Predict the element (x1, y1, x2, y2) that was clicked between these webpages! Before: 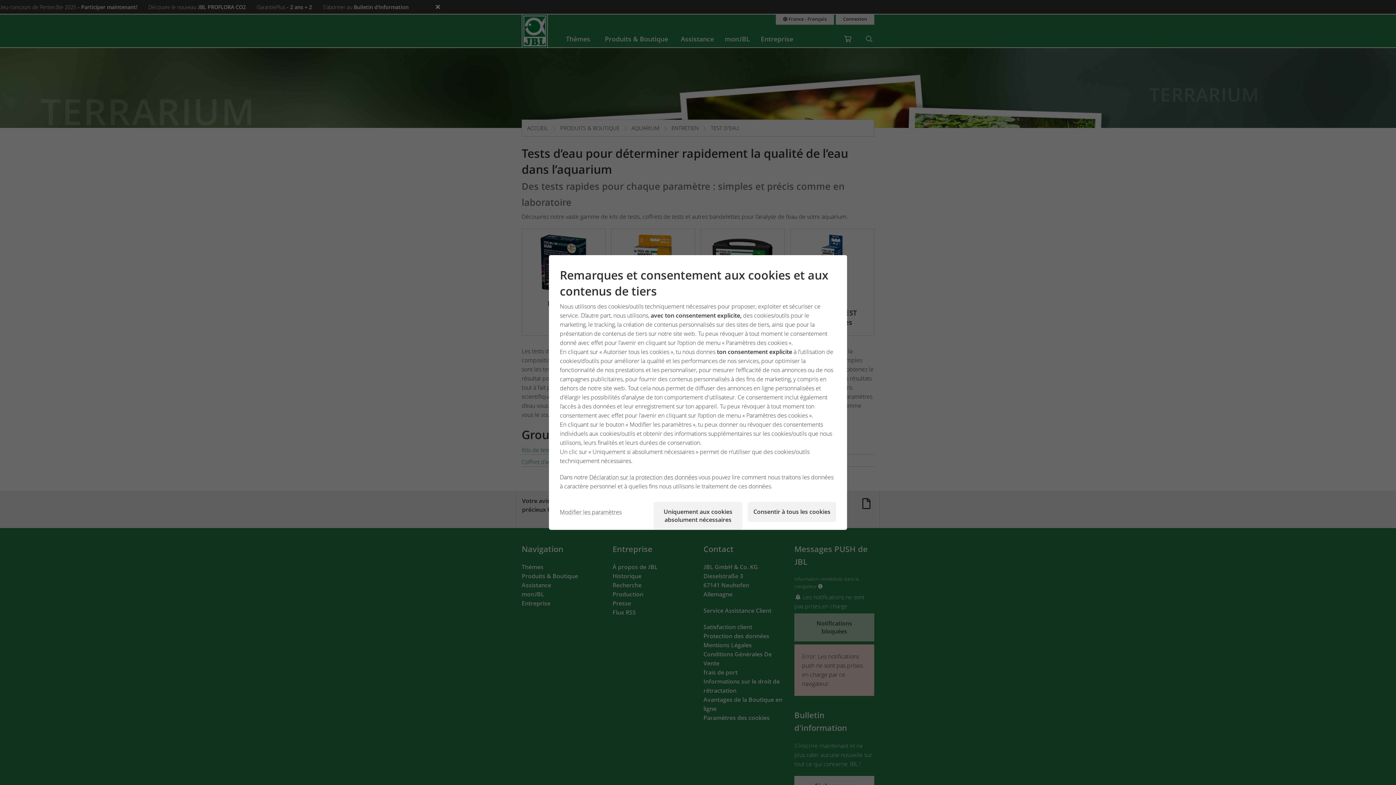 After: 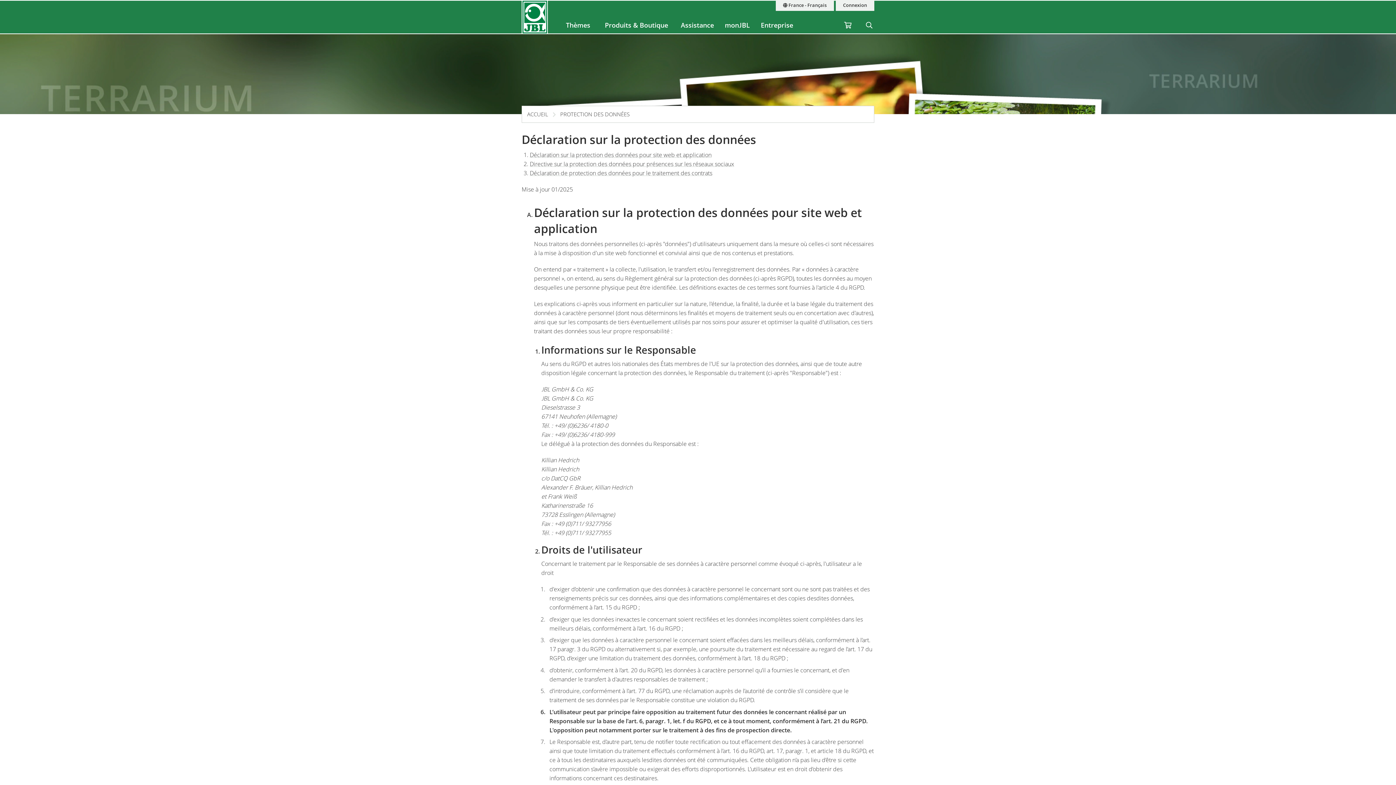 Action: bbox: (589, 473, 698, 481) label: Déclaration sur la protection des données 